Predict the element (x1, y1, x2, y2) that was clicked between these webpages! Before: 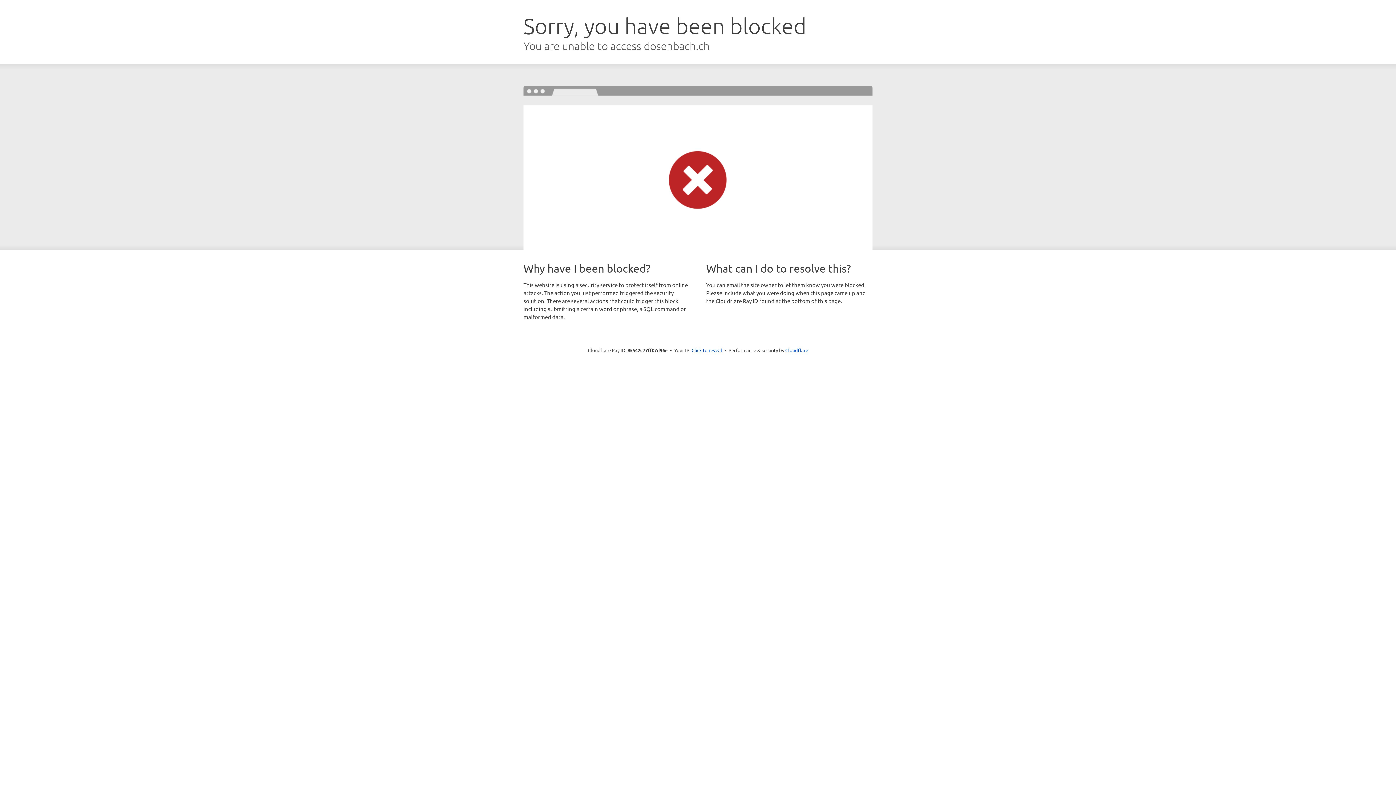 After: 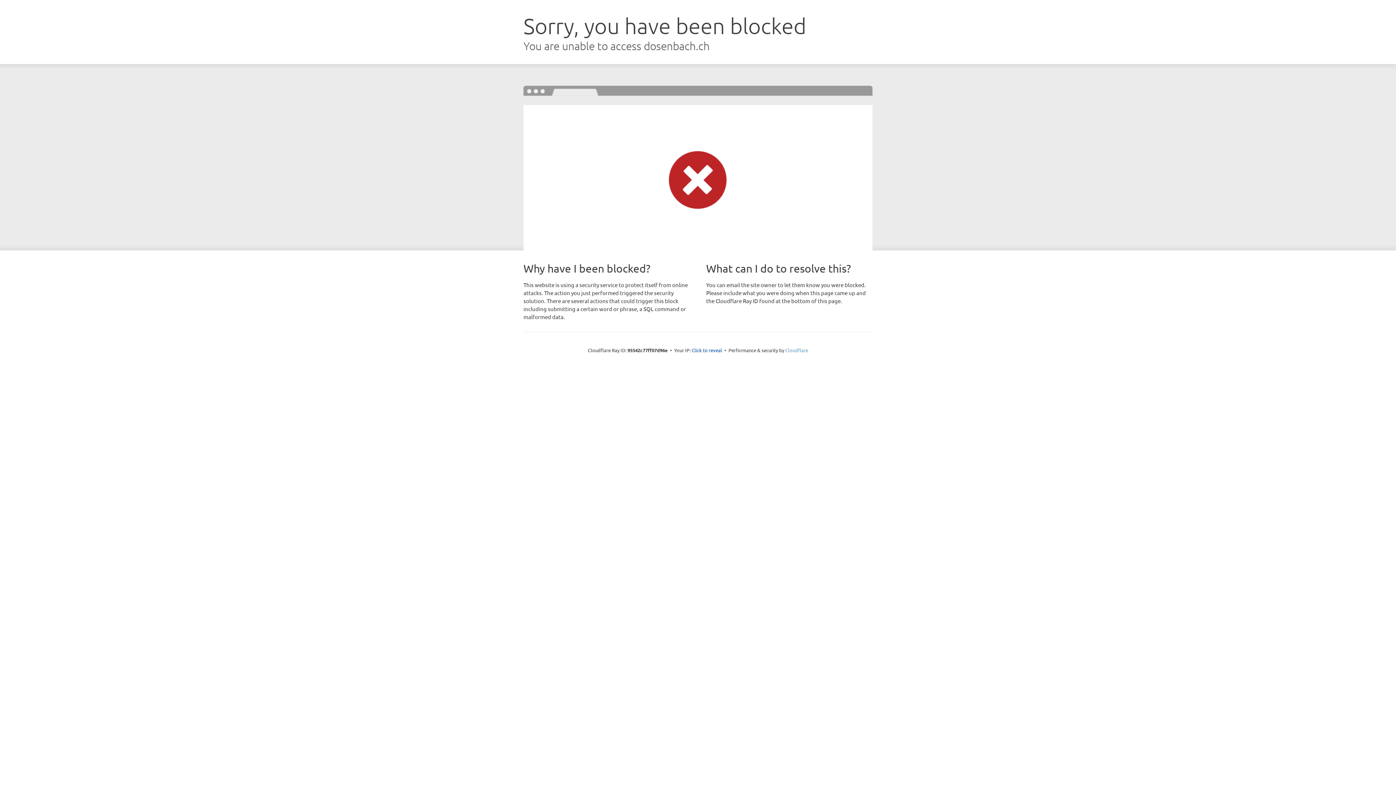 Action: label: Cloudflare bbox: (785, 347, 808, 353)